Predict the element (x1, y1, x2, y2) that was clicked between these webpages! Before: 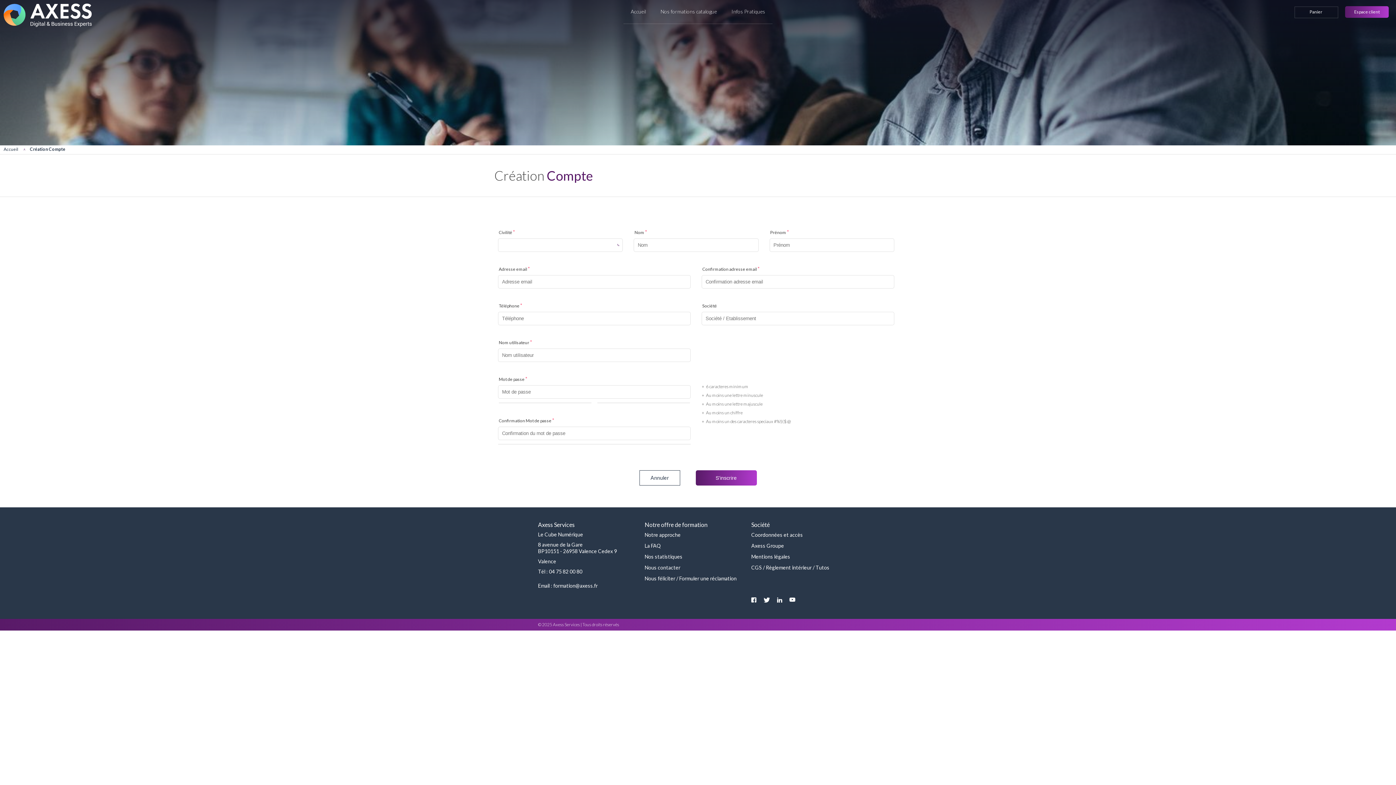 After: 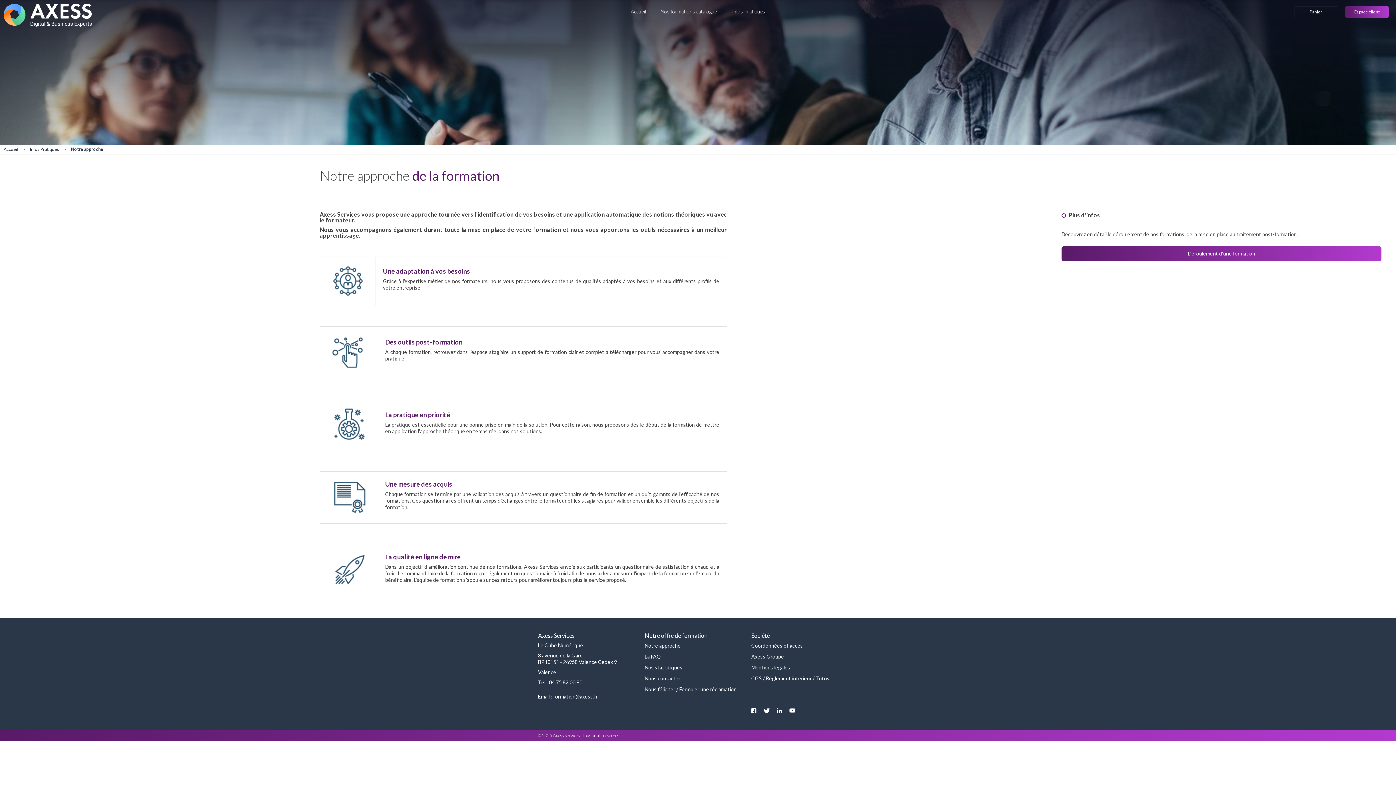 Action: label: Notre approche bbox: (644, 531, 680, 538)